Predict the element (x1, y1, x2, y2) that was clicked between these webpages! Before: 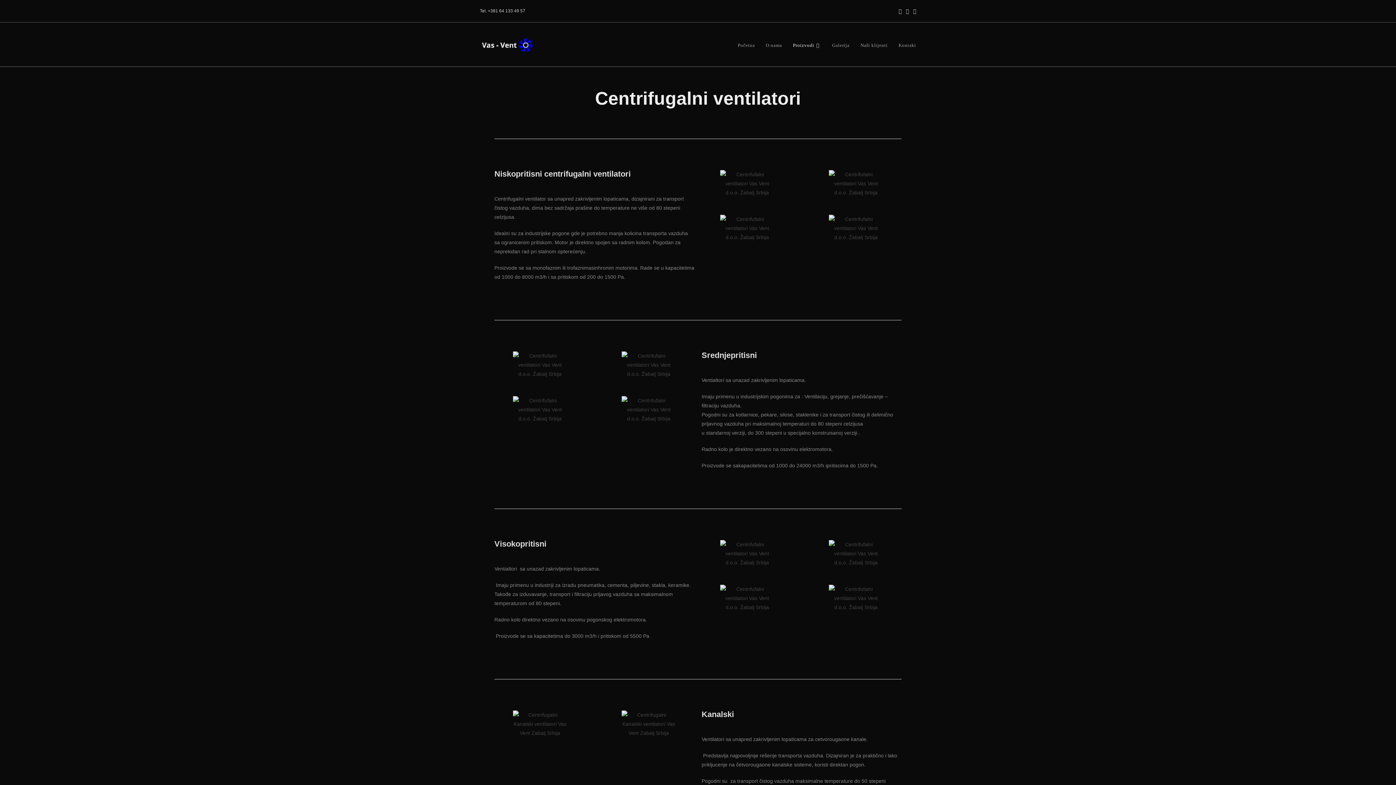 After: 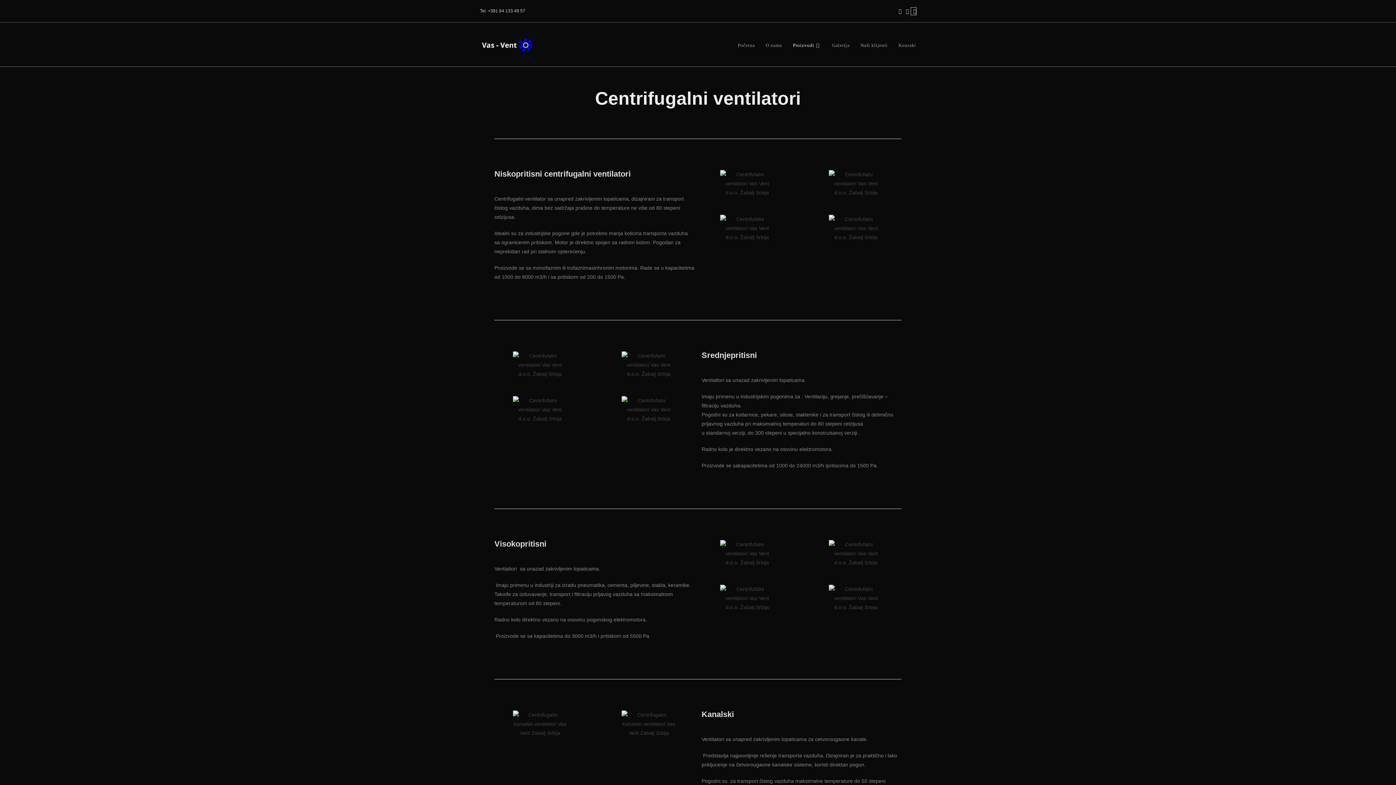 Action: label: LinkedIn (opens in a new tab) bbox: (911, 7, 916, 14)